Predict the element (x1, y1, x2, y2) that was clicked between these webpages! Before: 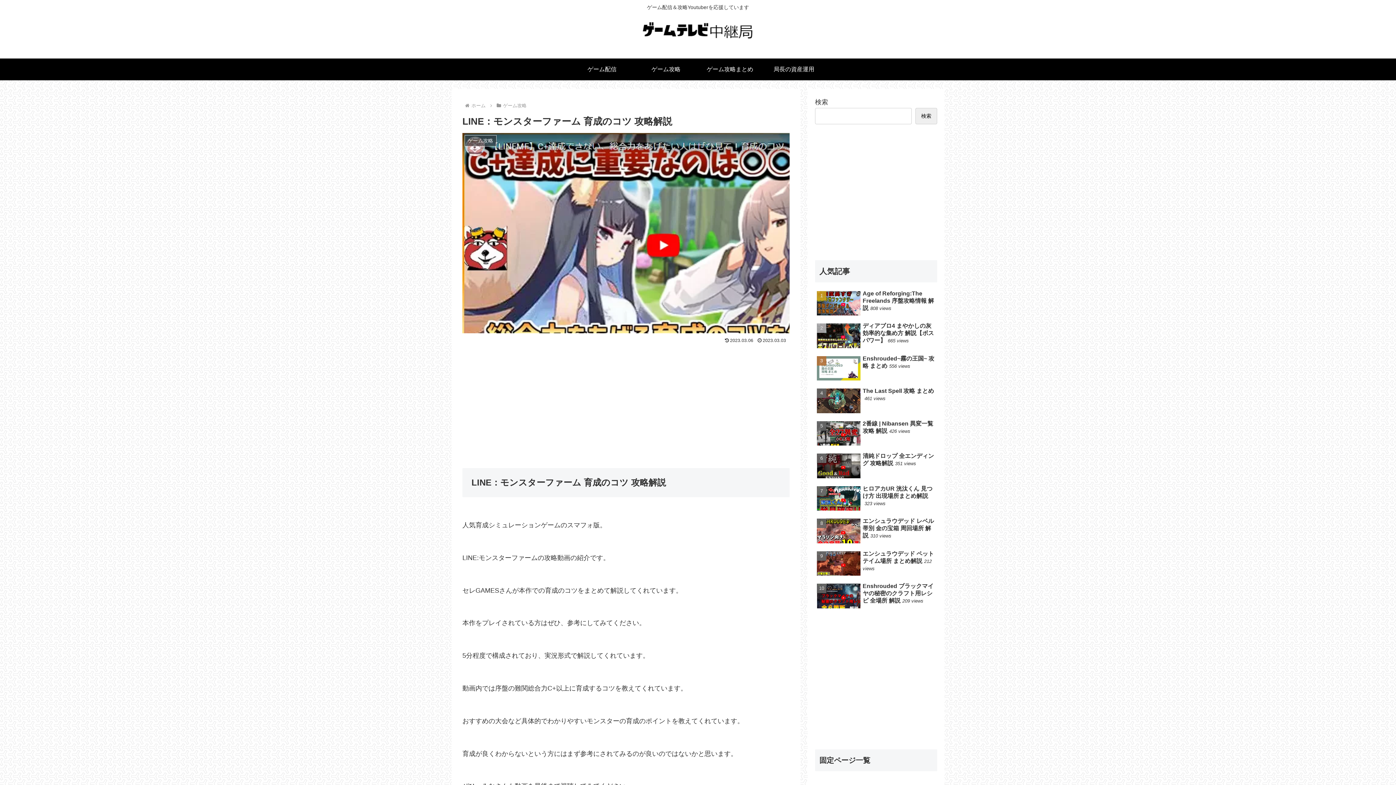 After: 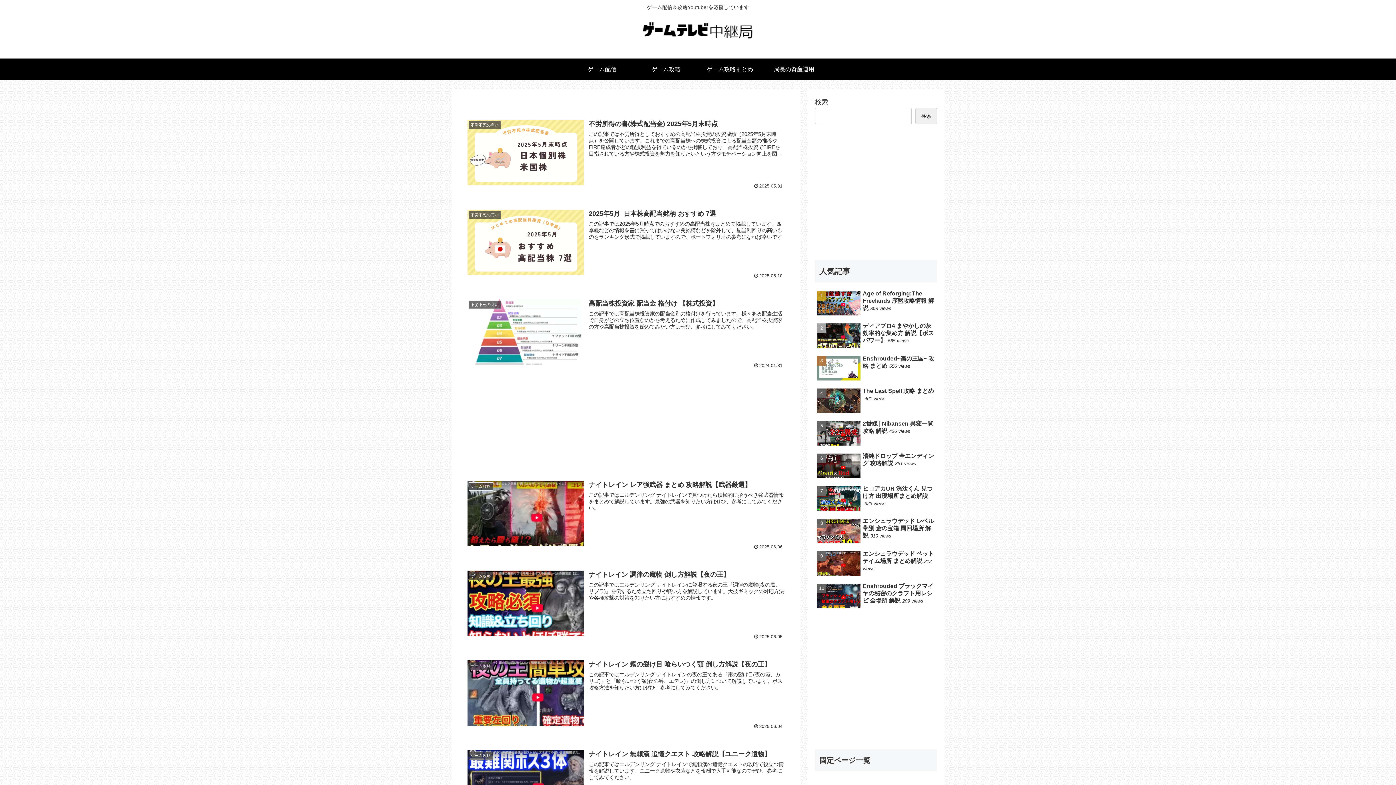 Action: label: ホーム bbox: (470, 103, 486, 108)